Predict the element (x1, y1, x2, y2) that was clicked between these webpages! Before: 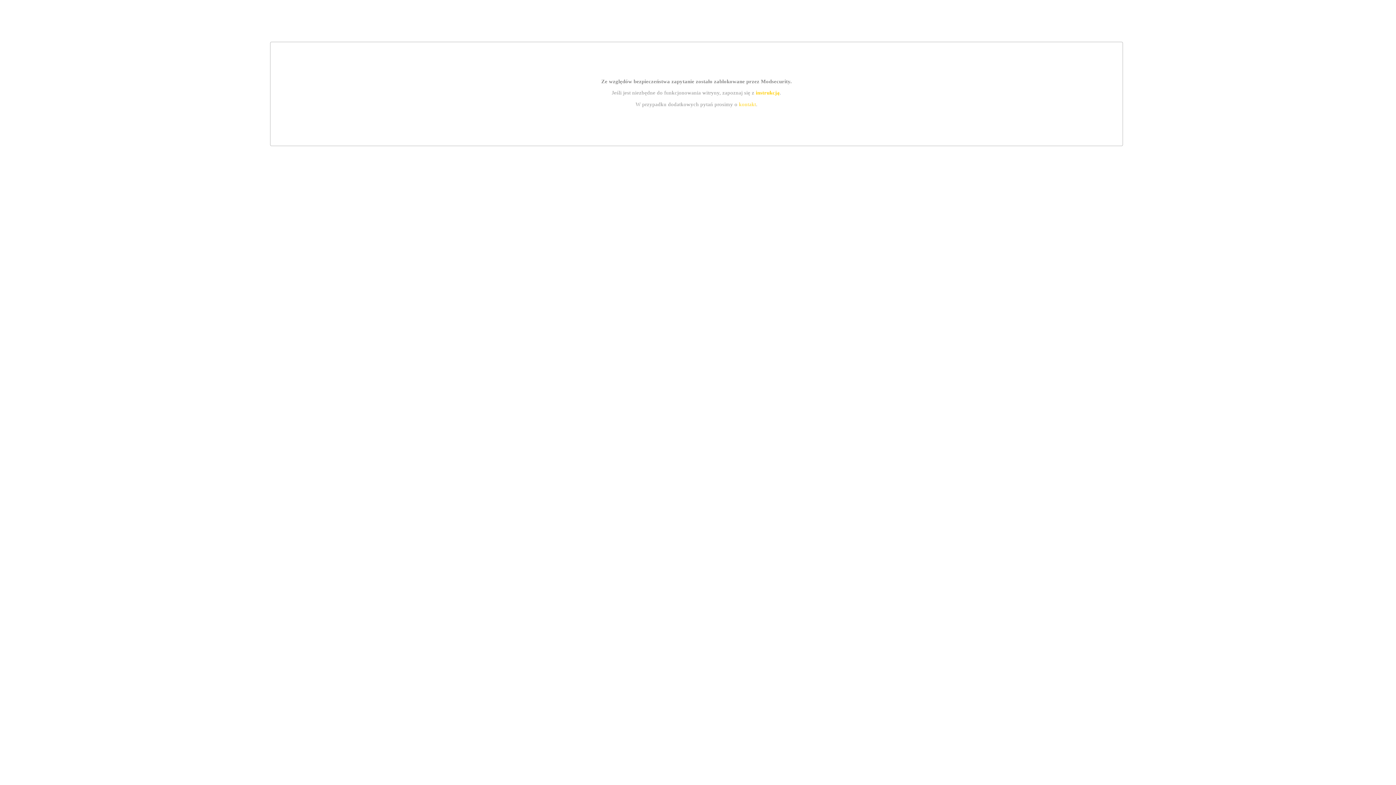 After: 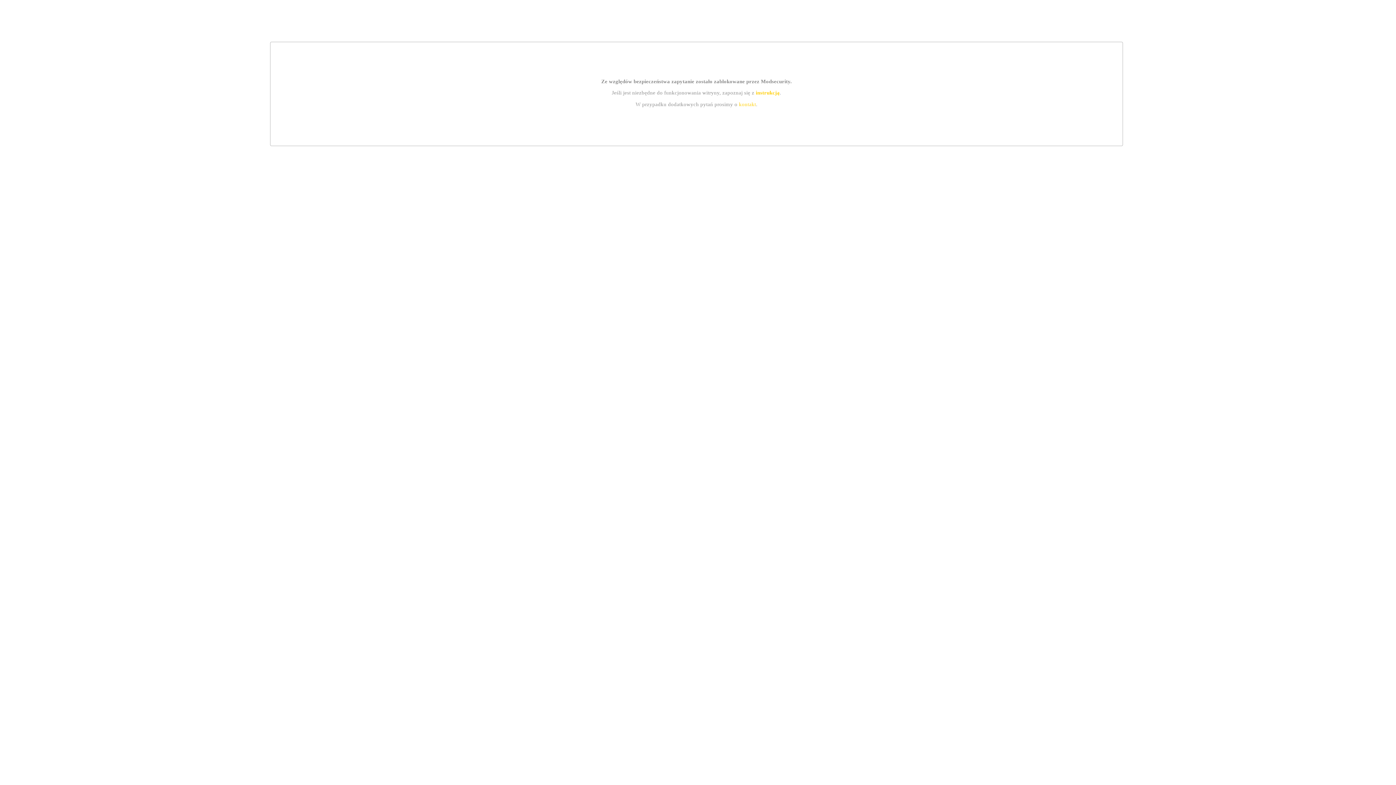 Action: bbox: (755, 89, 779, 95) label: instrukcją